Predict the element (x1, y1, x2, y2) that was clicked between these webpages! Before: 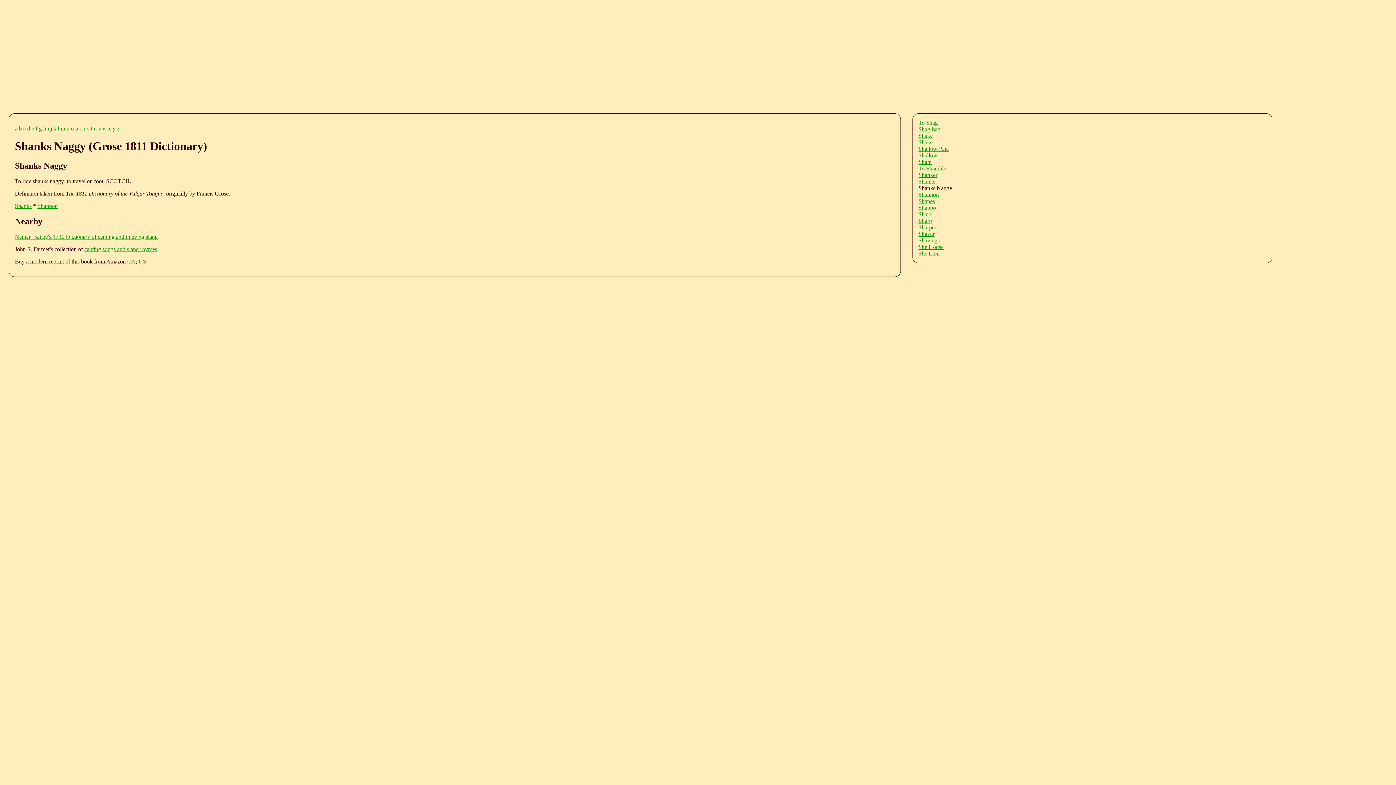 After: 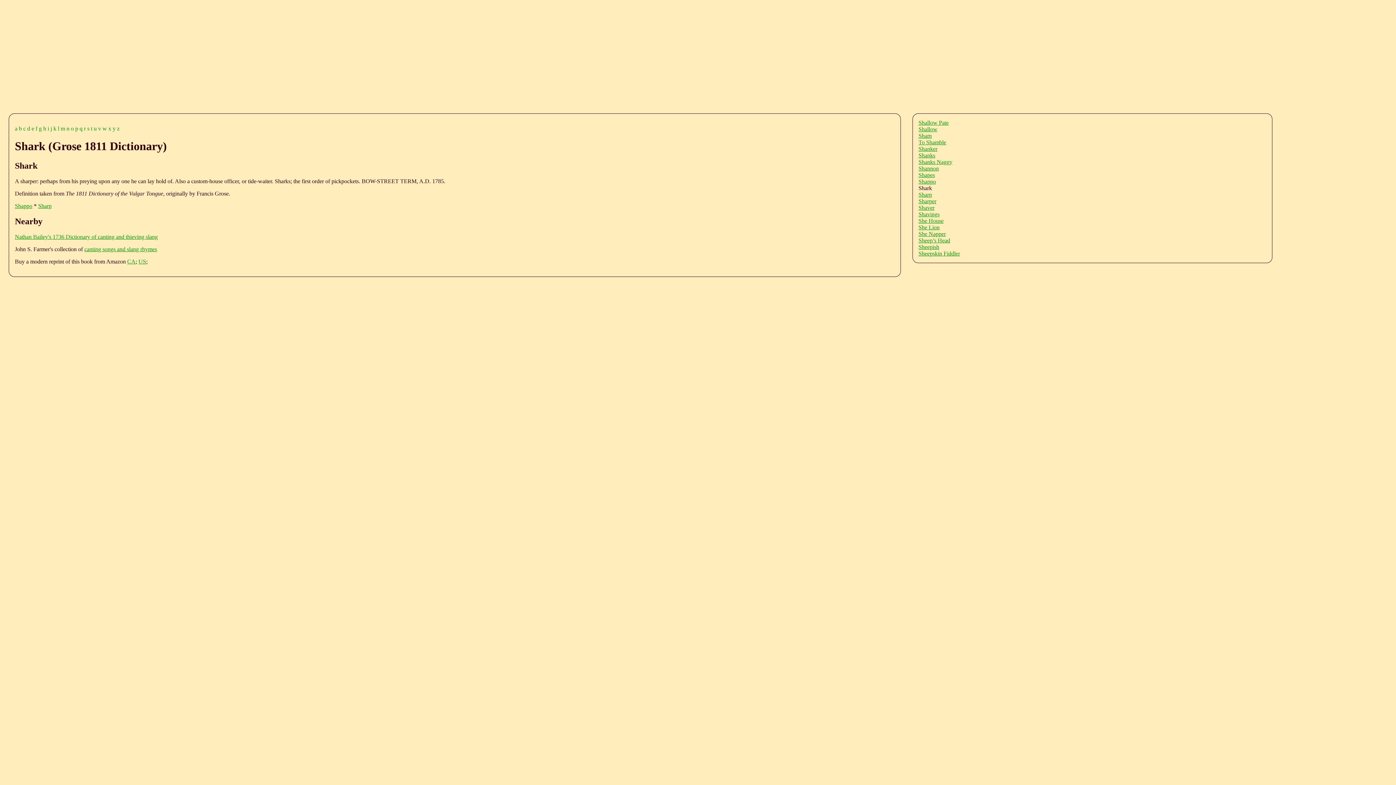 Action: label: Shark bbox: (918, 211, 932, 217)